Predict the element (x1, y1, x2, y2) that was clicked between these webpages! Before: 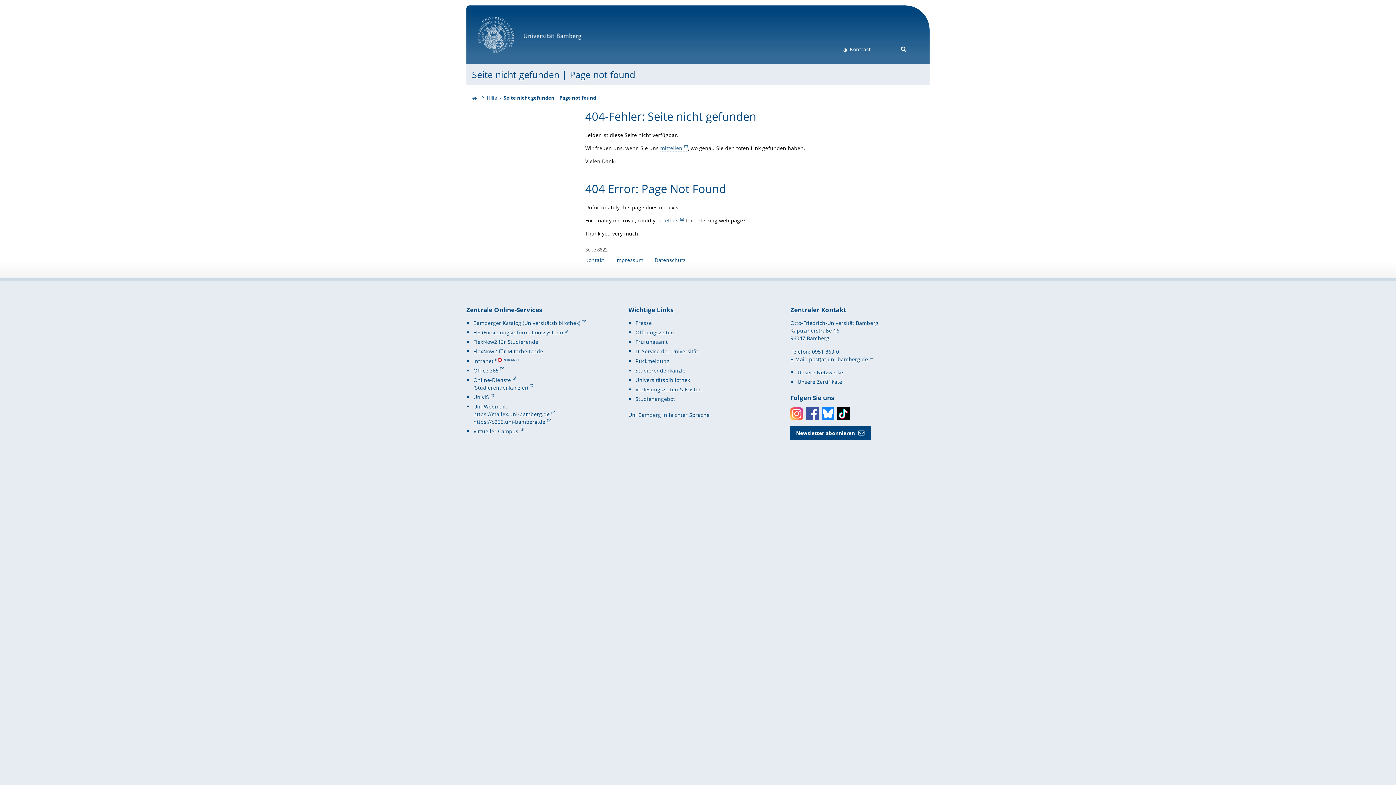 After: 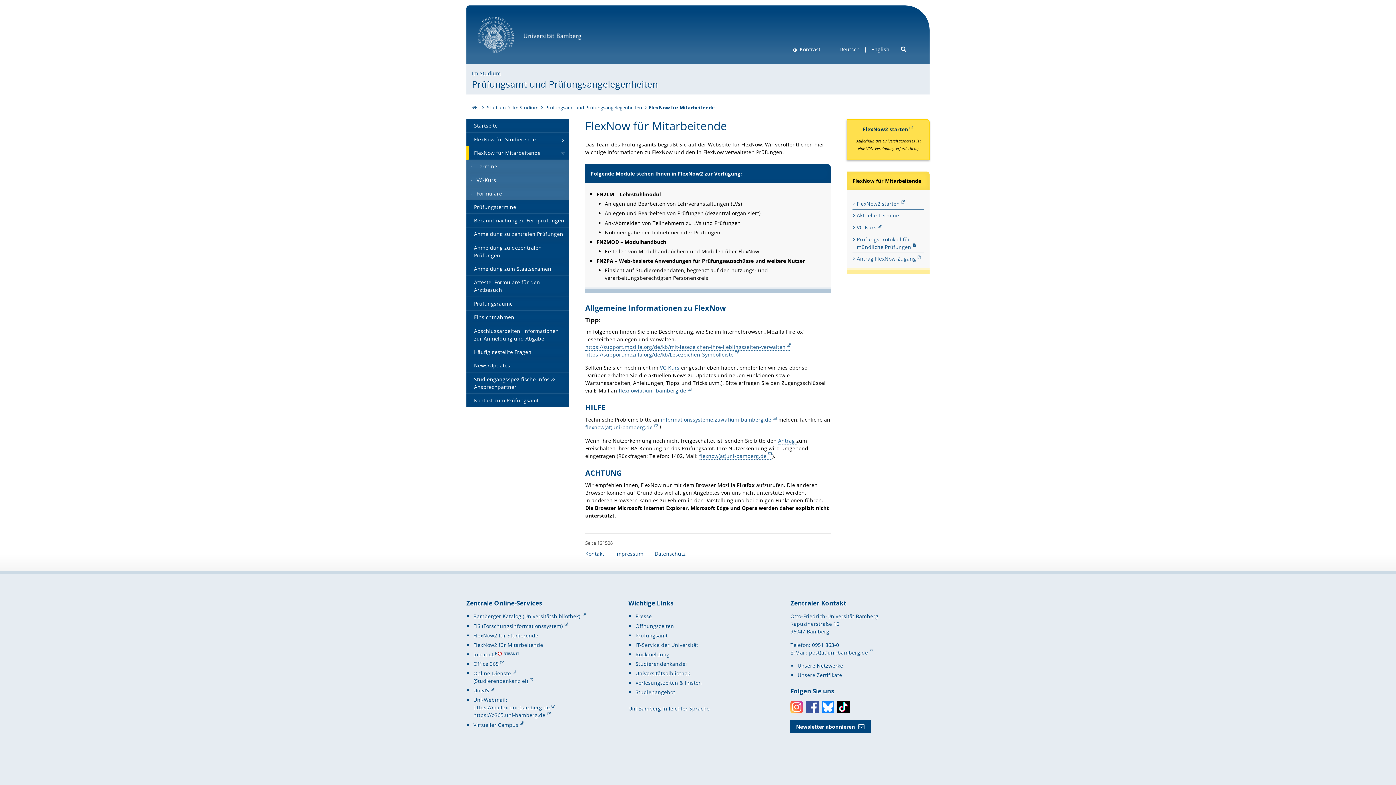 Action: bbox: (473, 348, 543, 355) label: FlexNow2 für Mitarbeitende